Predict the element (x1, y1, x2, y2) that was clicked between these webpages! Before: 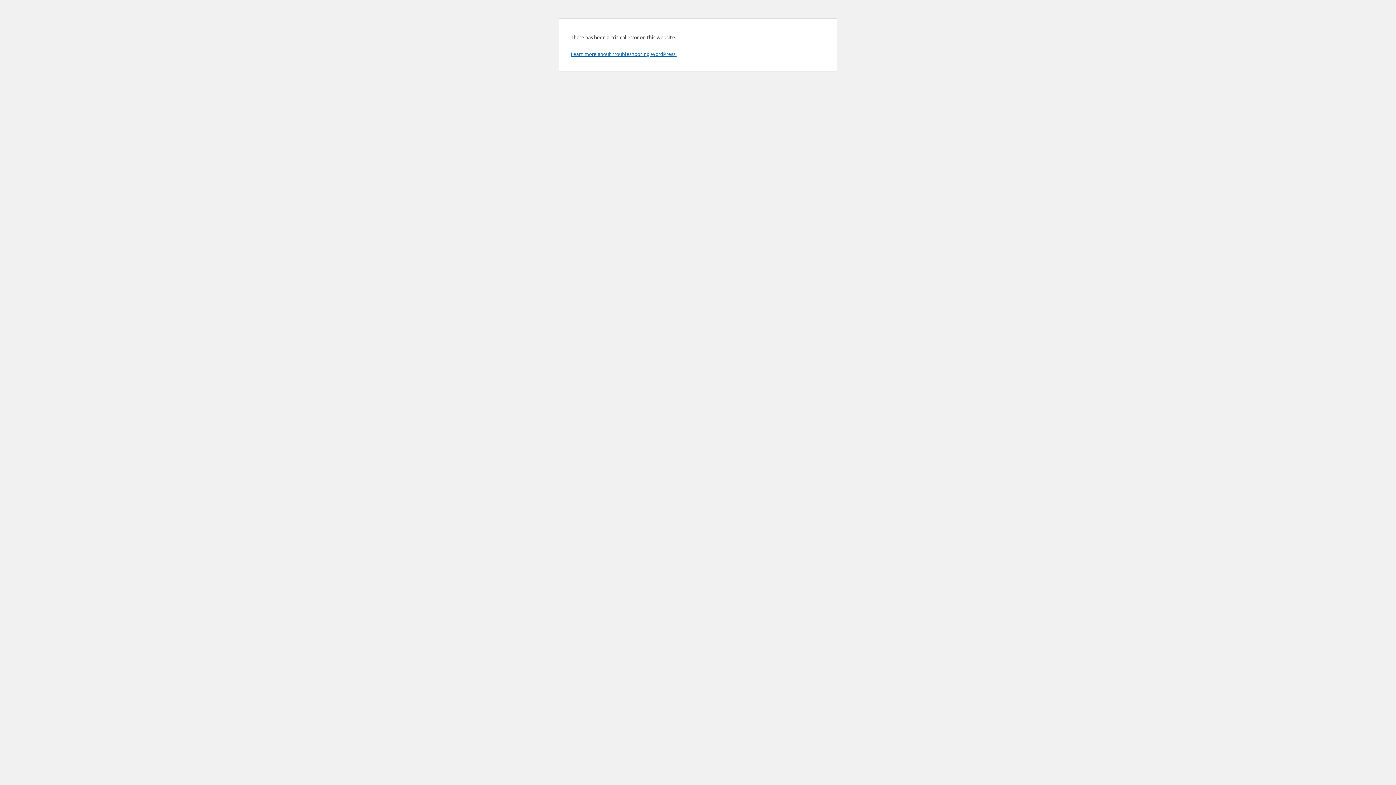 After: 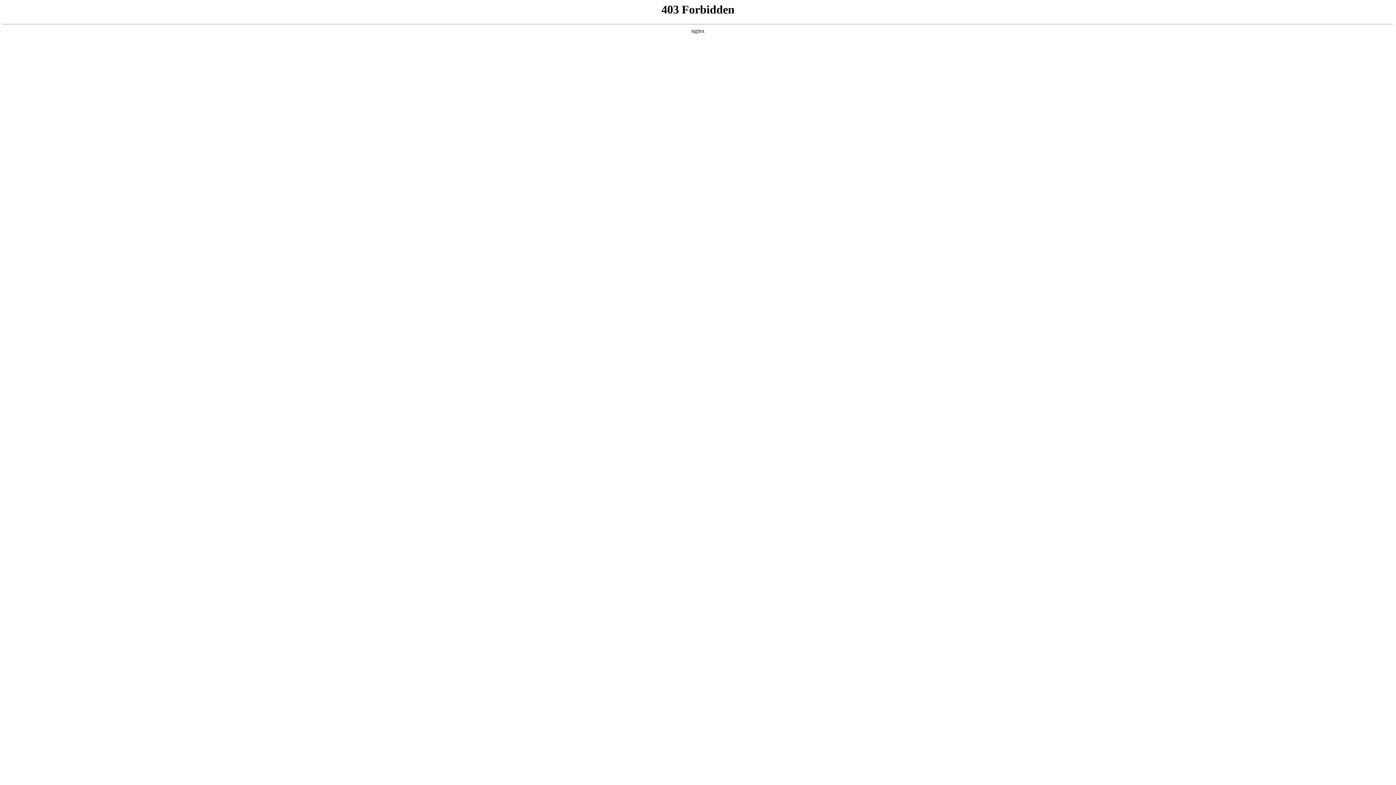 Action: label: Learn more about troubleshooting WordPress. bbox: (570, 50, 676, 57)